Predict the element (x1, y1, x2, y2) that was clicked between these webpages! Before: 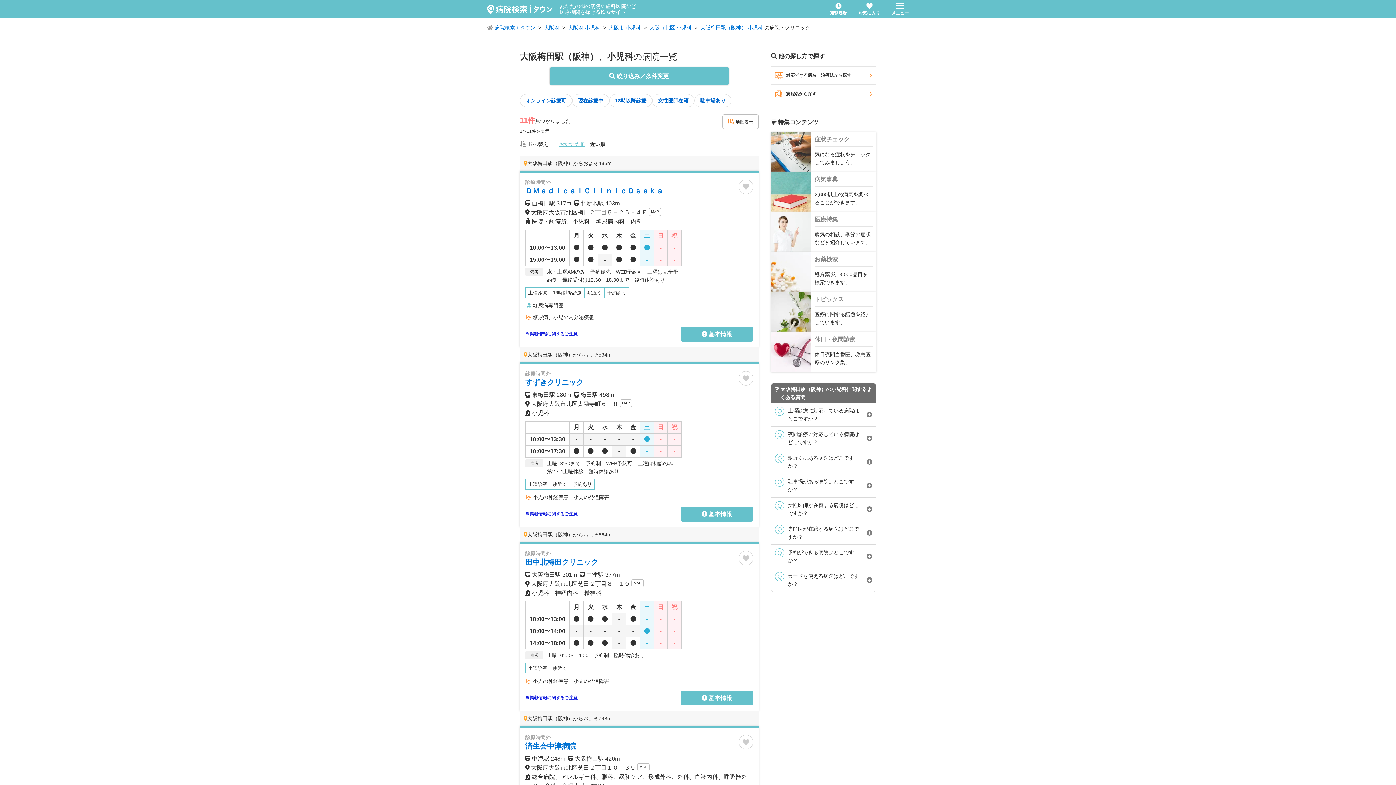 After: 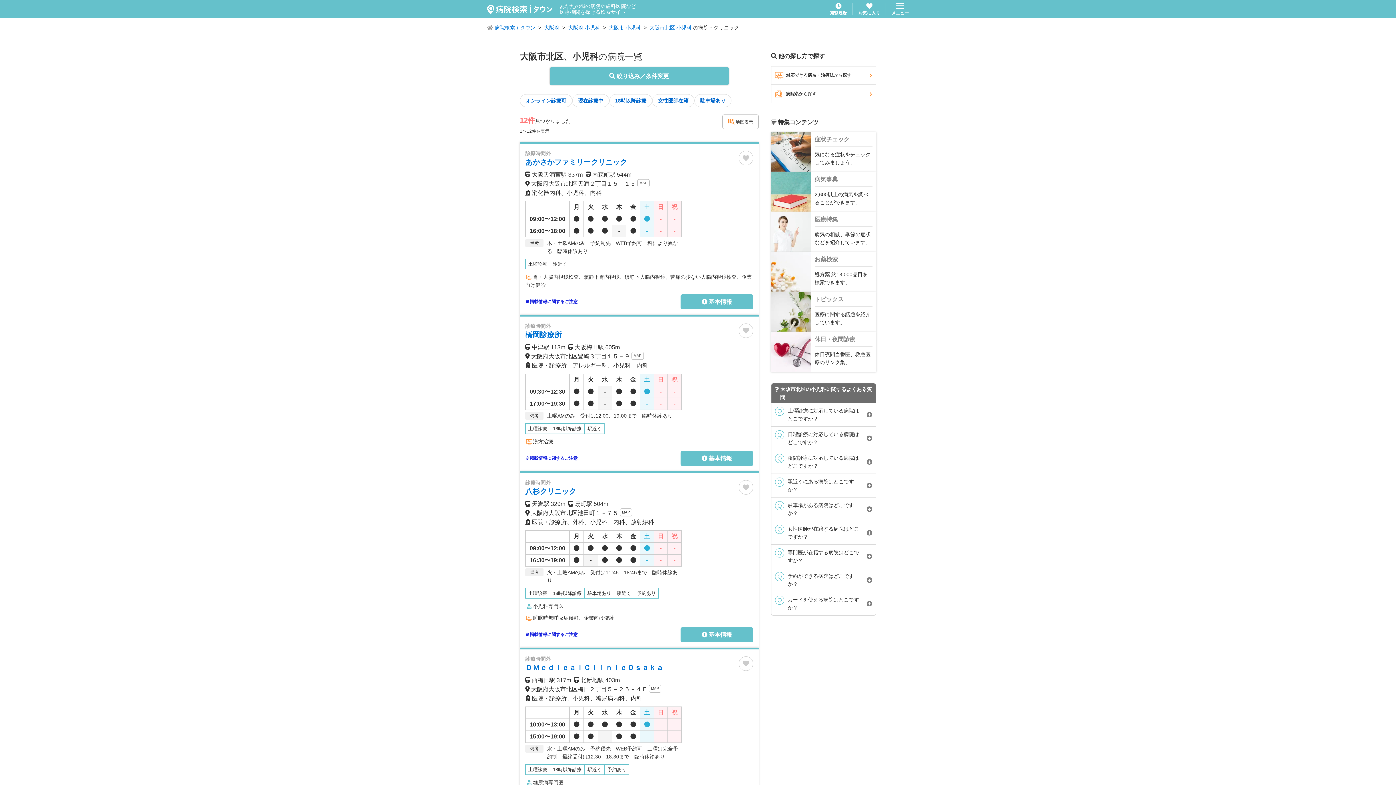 Action: bbox: (649, 23, 691, 31) label: 大阪市北区 小児科